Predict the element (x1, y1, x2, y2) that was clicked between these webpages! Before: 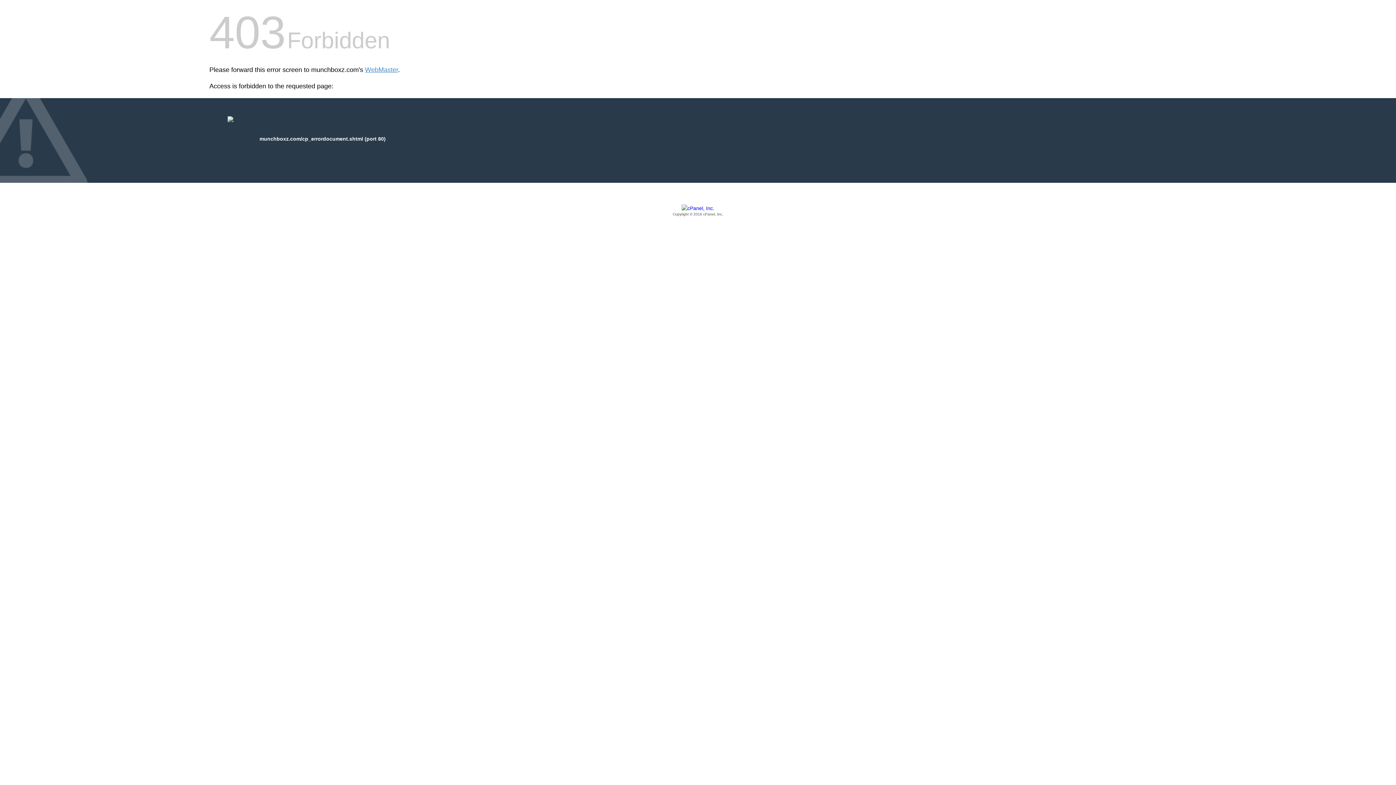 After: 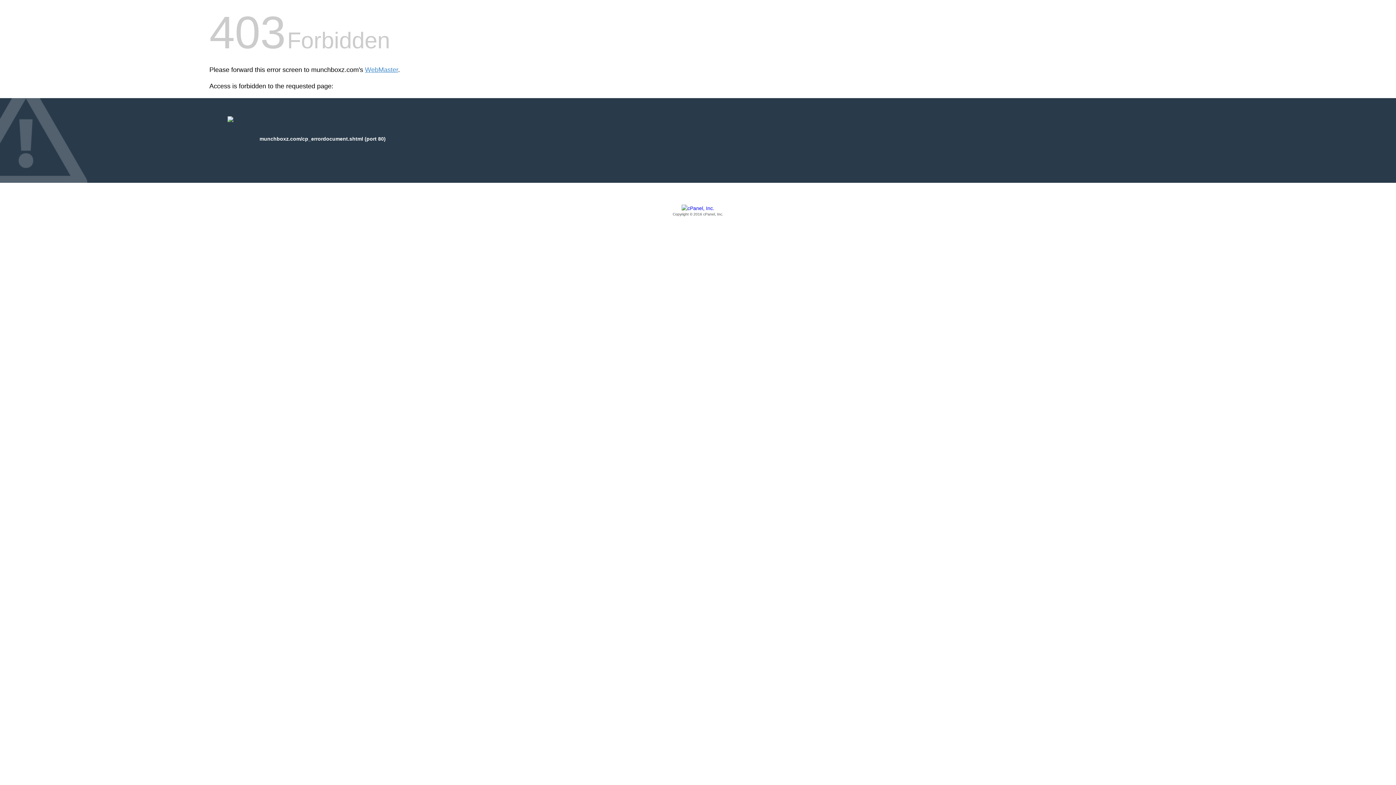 Action: label: Copyright © 2016 cPanel, Inc. bbox: (209, 205, 1186, 217)